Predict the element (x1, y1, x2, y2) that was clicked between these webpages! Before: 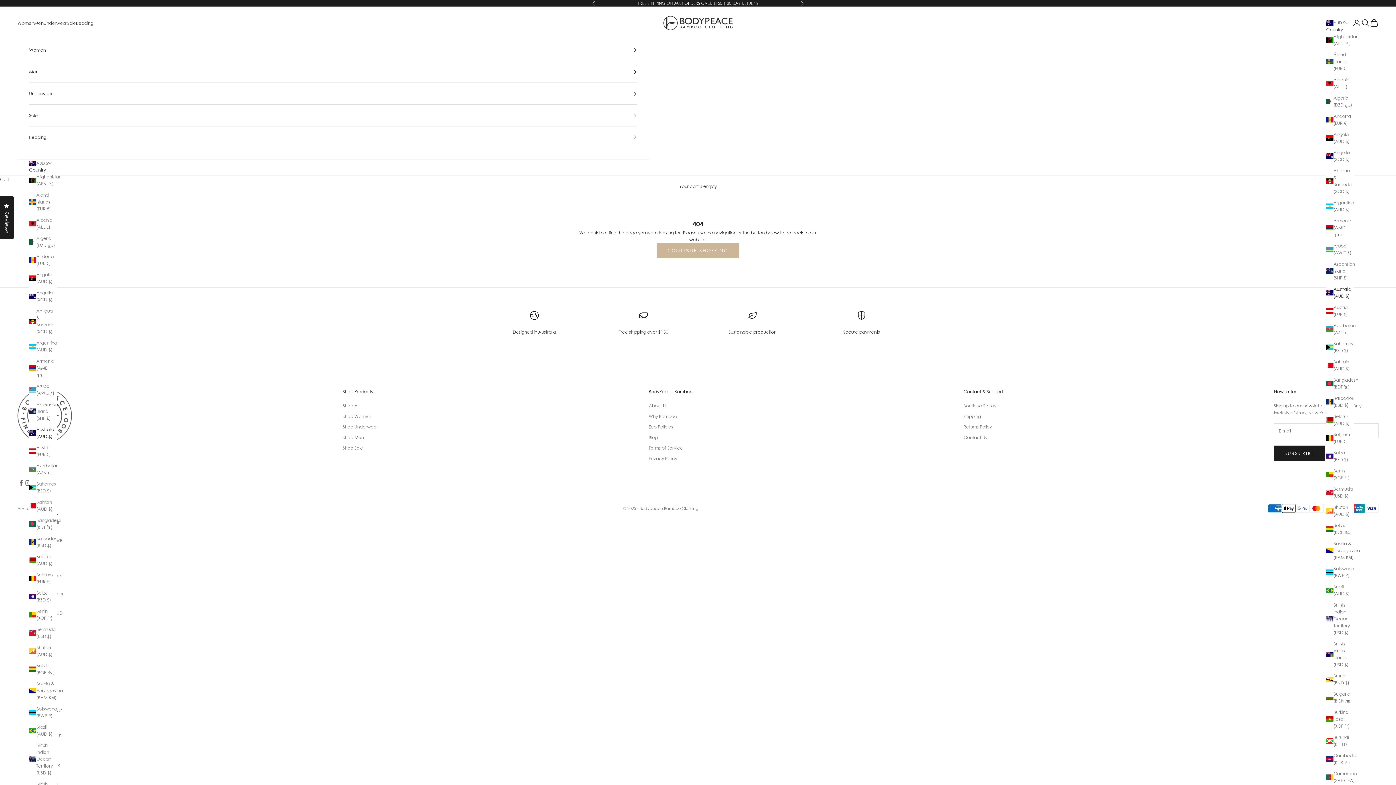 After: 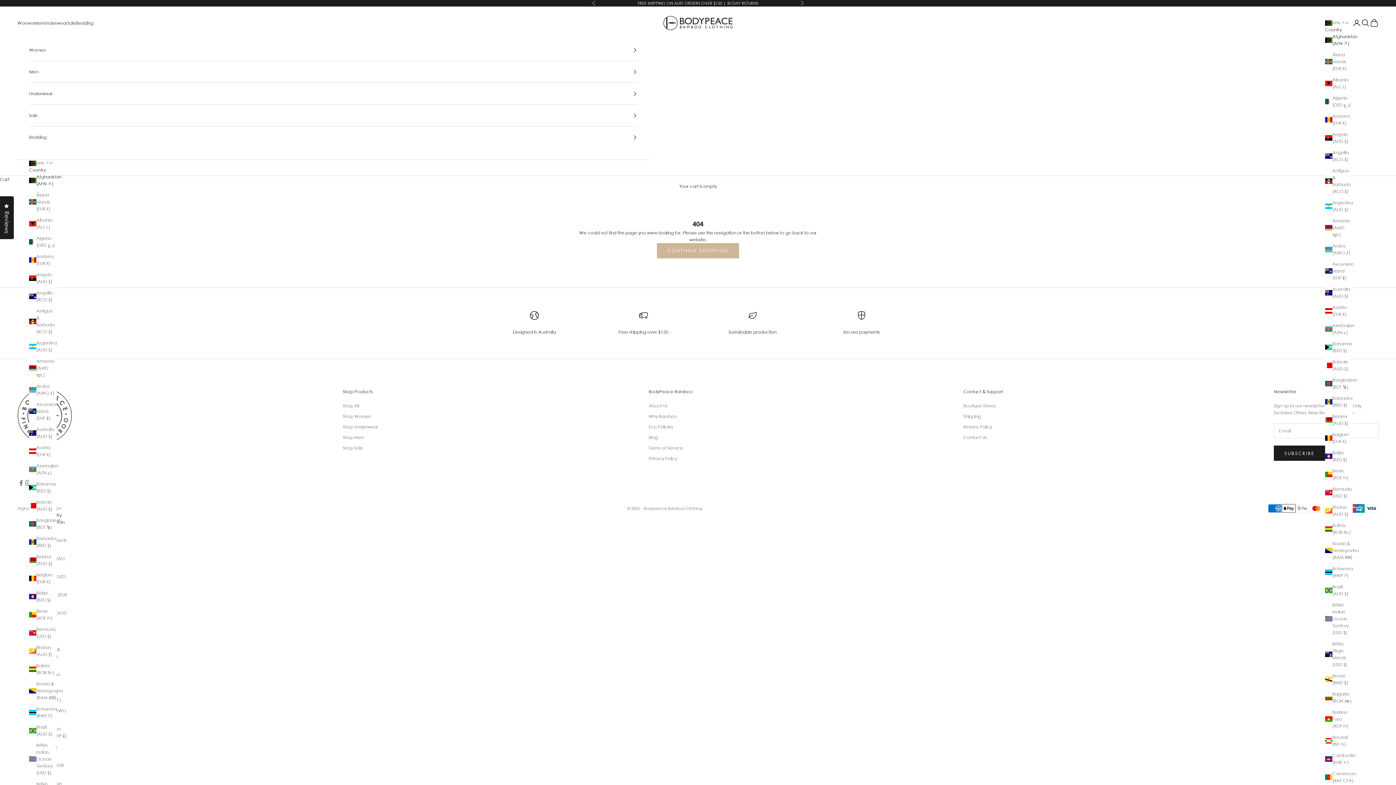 Action: bbox: (29, 173, 56, 187) label: Afghanistan (AFN ؋)